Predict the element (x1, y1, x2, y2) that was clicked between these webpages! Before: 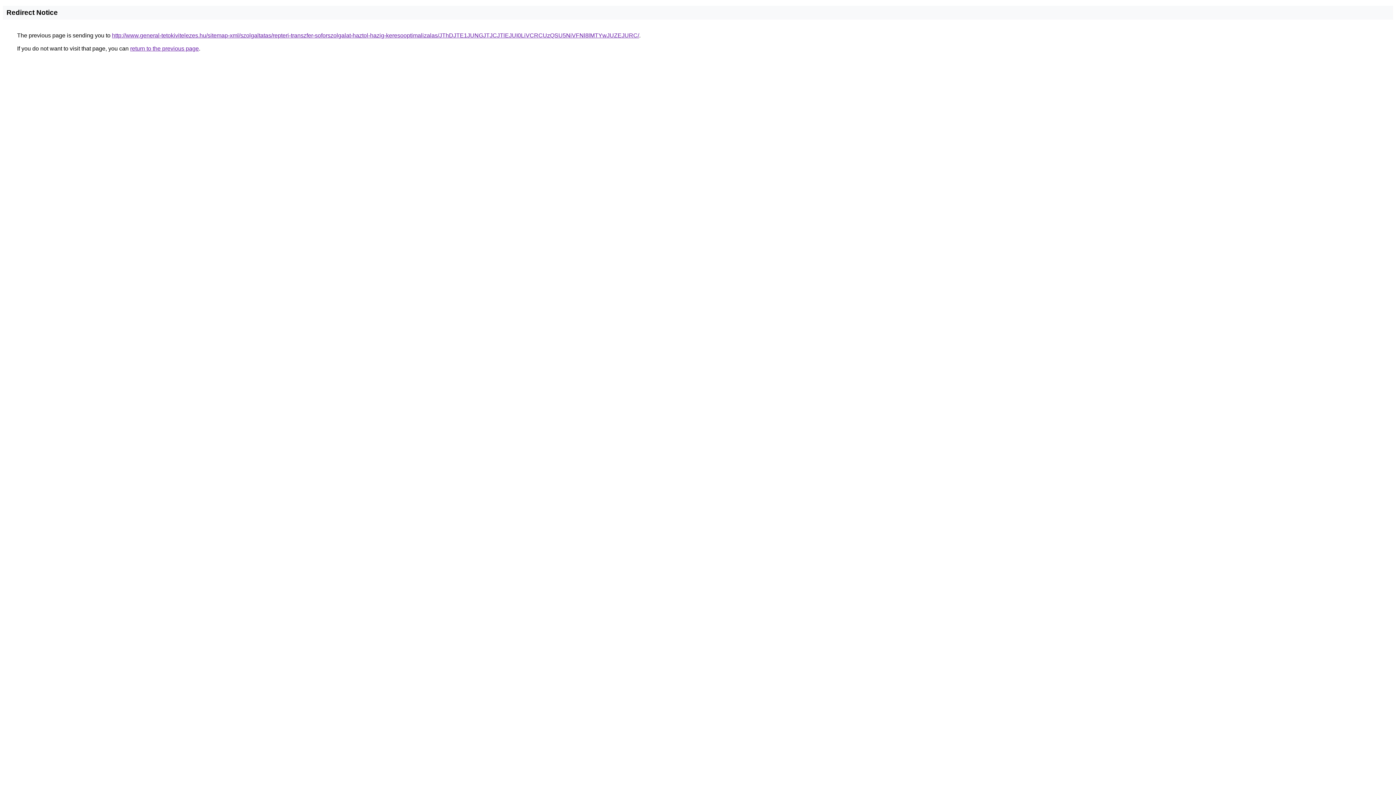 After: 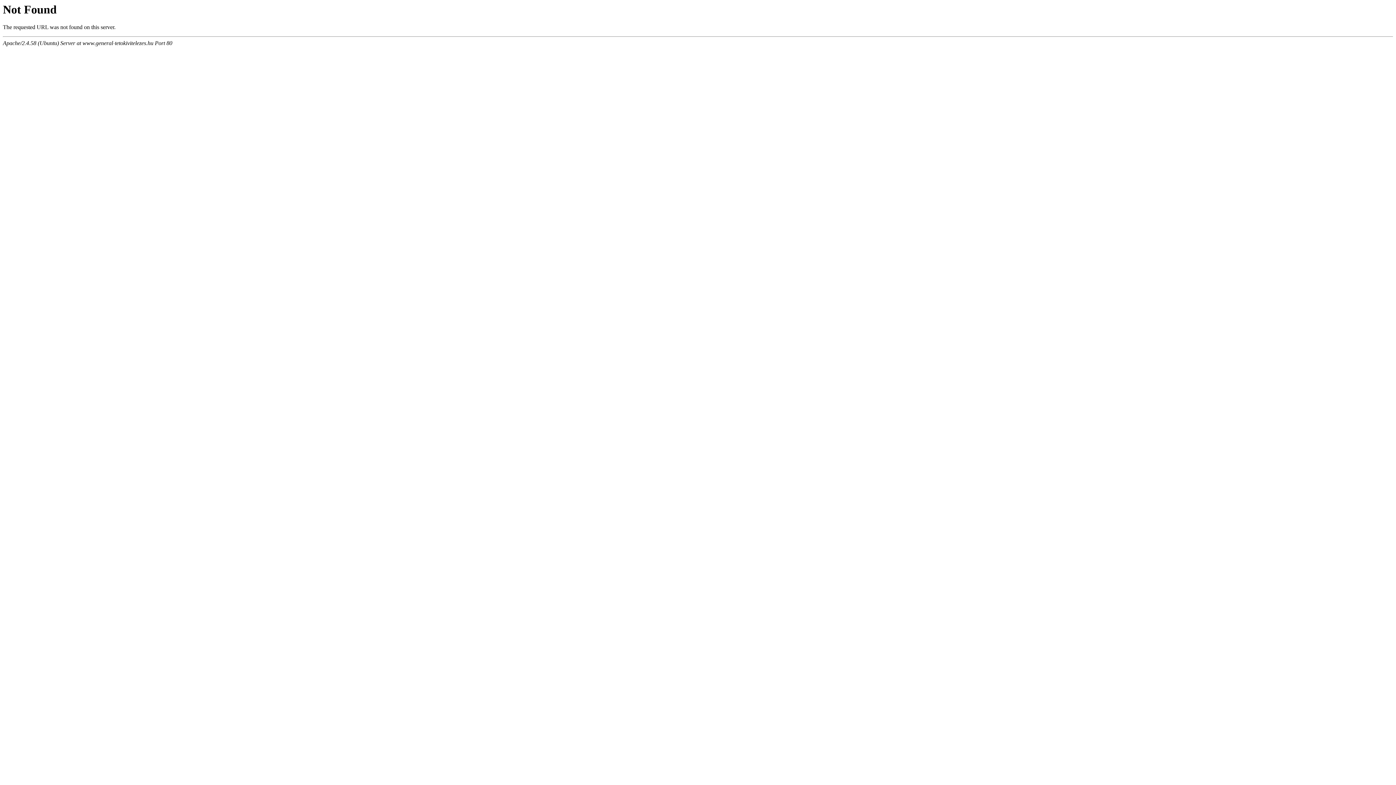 Action: bbox: (112, 32, 639, 38) label: http://www.general-tetokivitelezes.hu/sitemap-xml/szolgaltatas/repteri-transzfer-soforszolgalat-haztol-hazig-keresooptimalizalas/JThDJTE1JUNGJTJCJTlEJUI0LiVCRCUzQSU5NiVFNl8lMTYwJUZEJURC/